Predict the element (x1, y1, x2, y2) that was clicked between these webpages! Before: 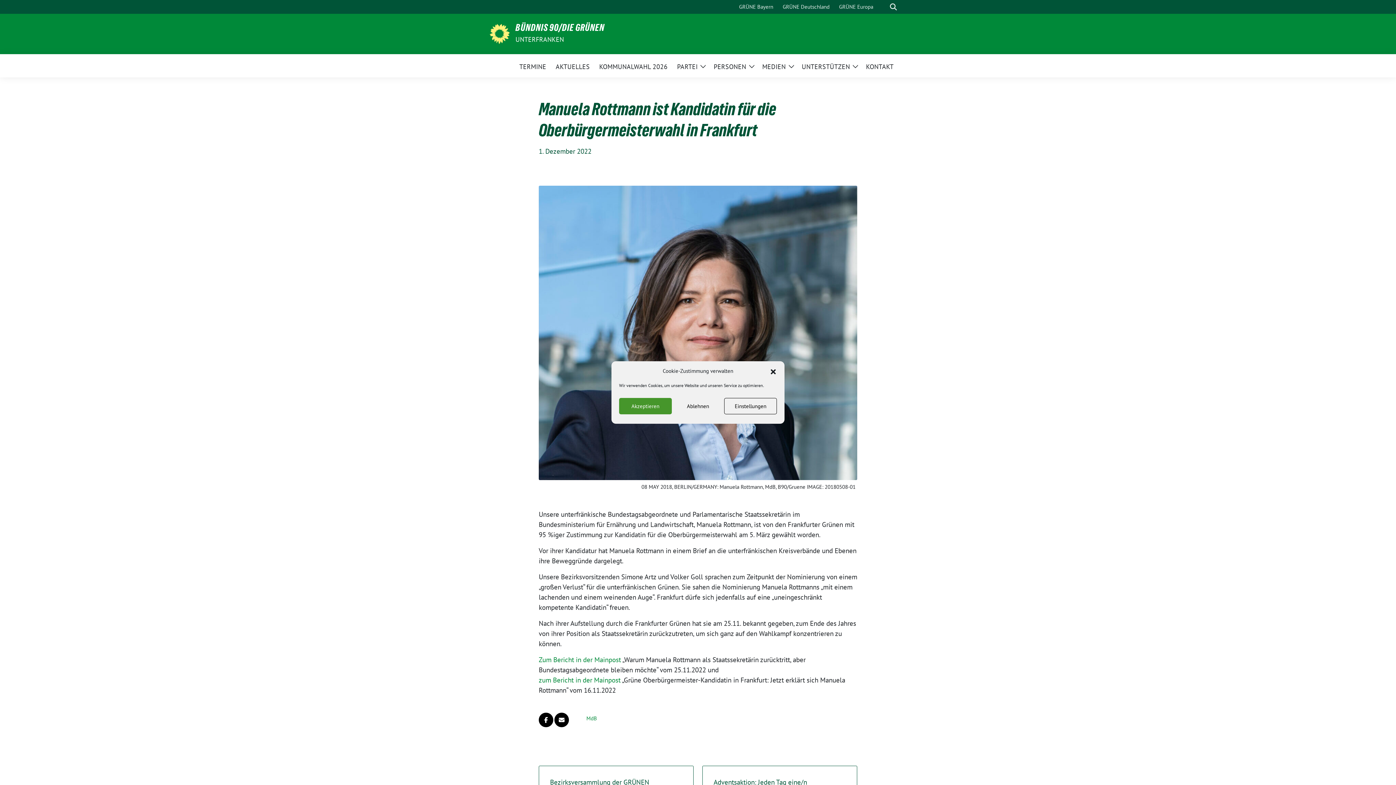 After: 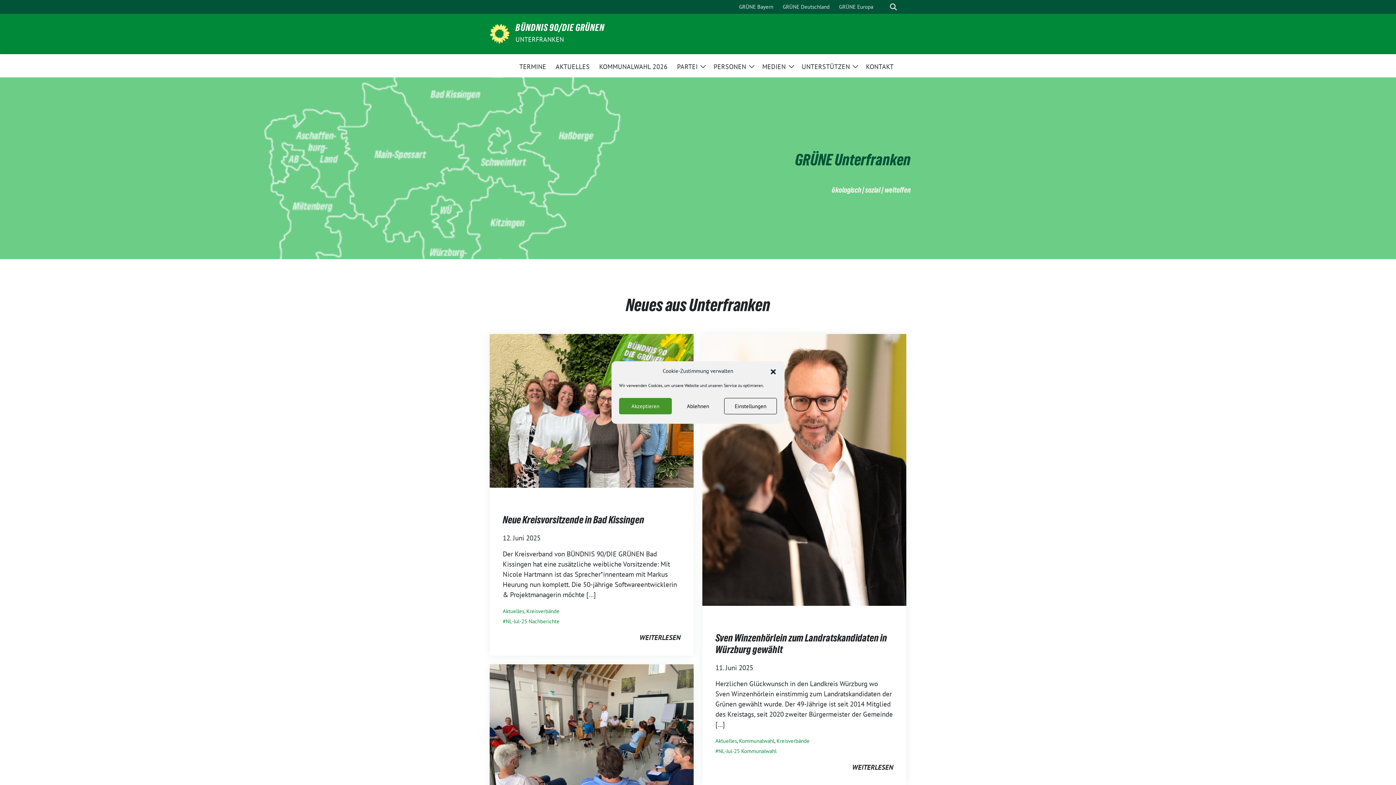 Action: bbox: (515, 34, 604, 44) label: UNTERFRANKEN